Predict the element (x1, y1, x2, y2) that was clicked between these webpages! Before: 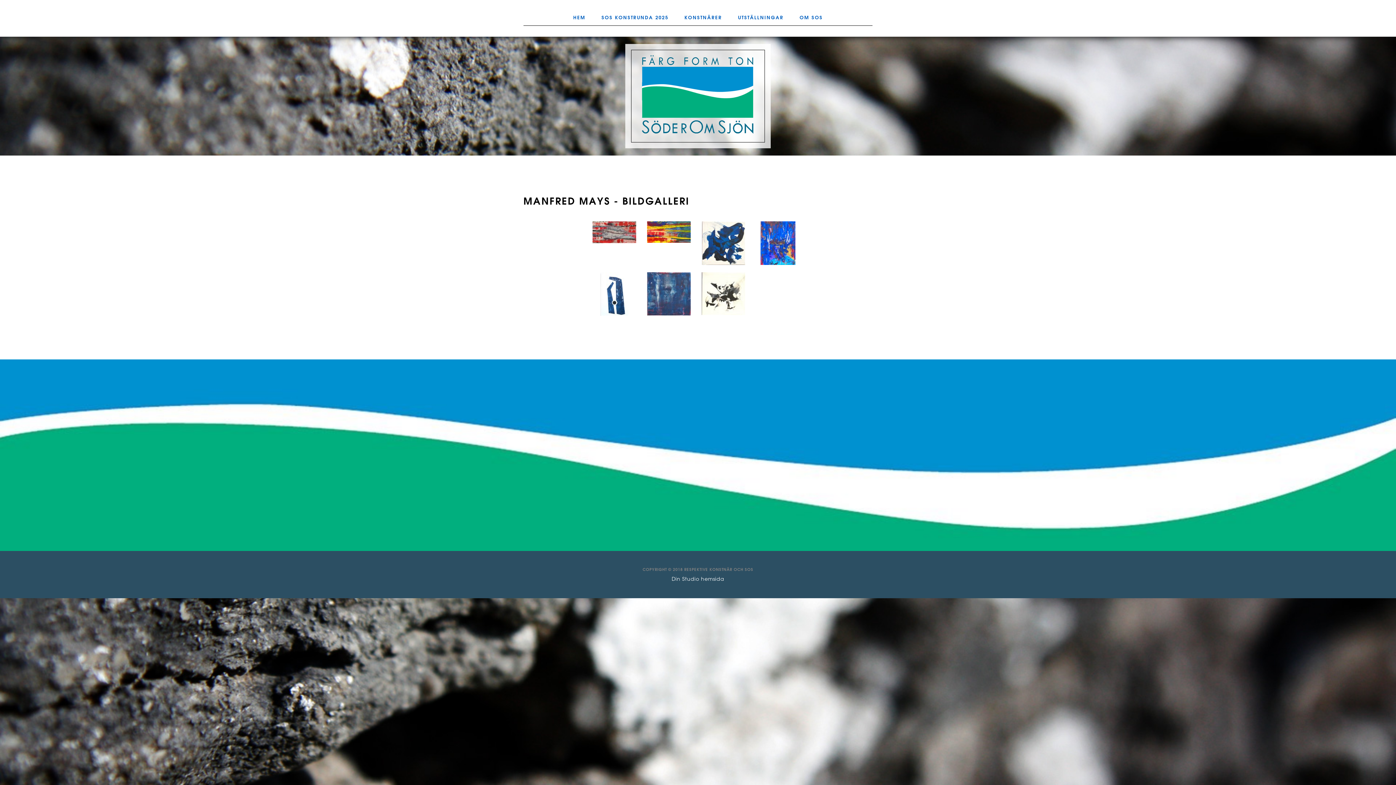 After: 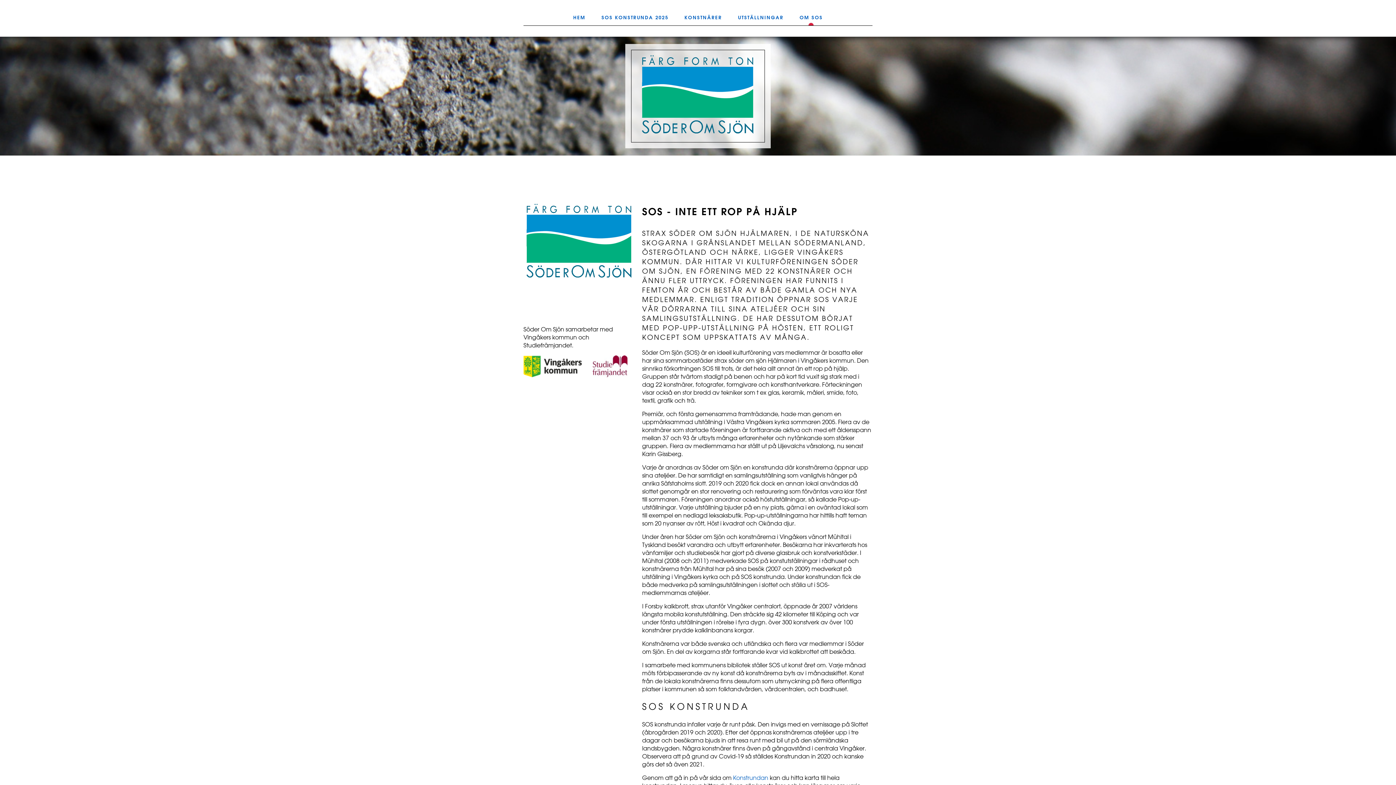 Action: bbox: (799, 8, 822, 25) label: OM SOS